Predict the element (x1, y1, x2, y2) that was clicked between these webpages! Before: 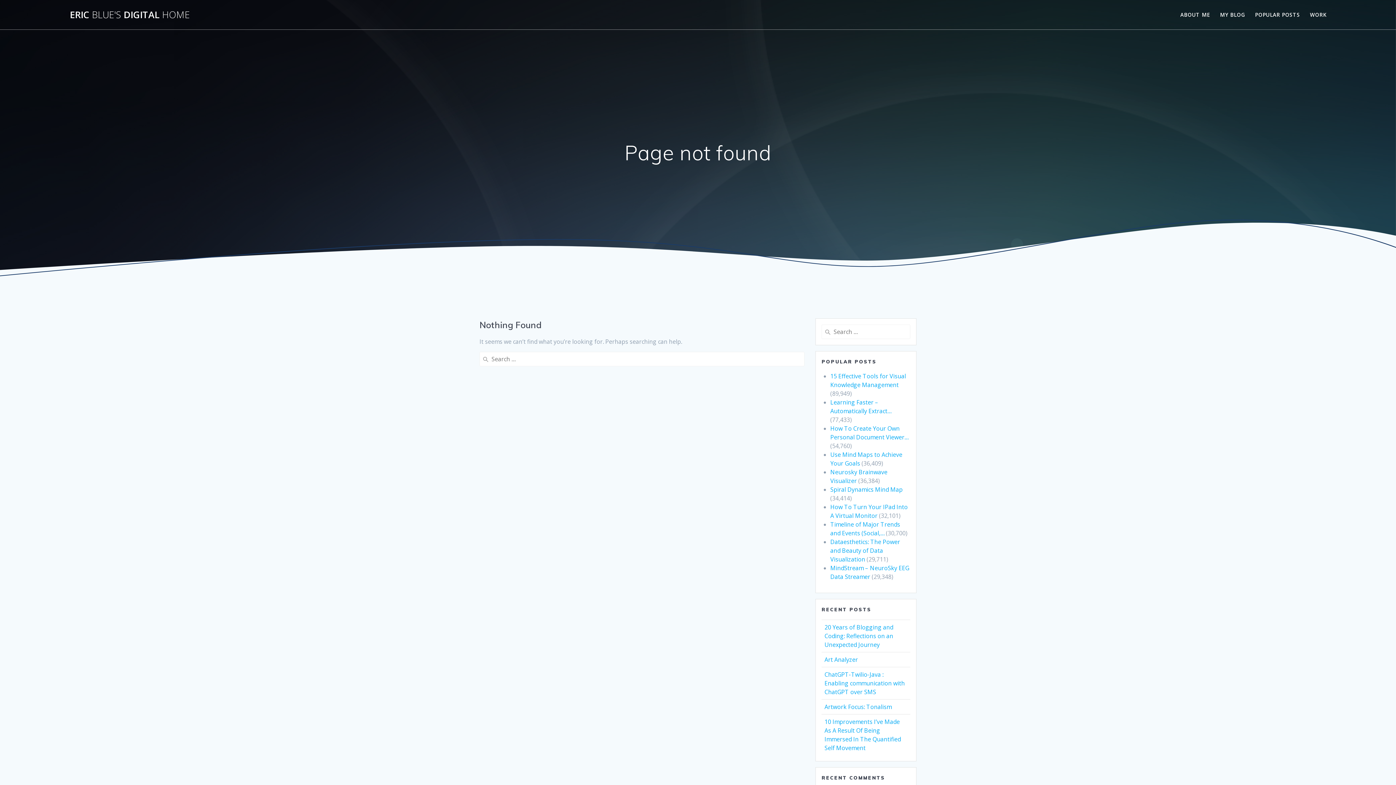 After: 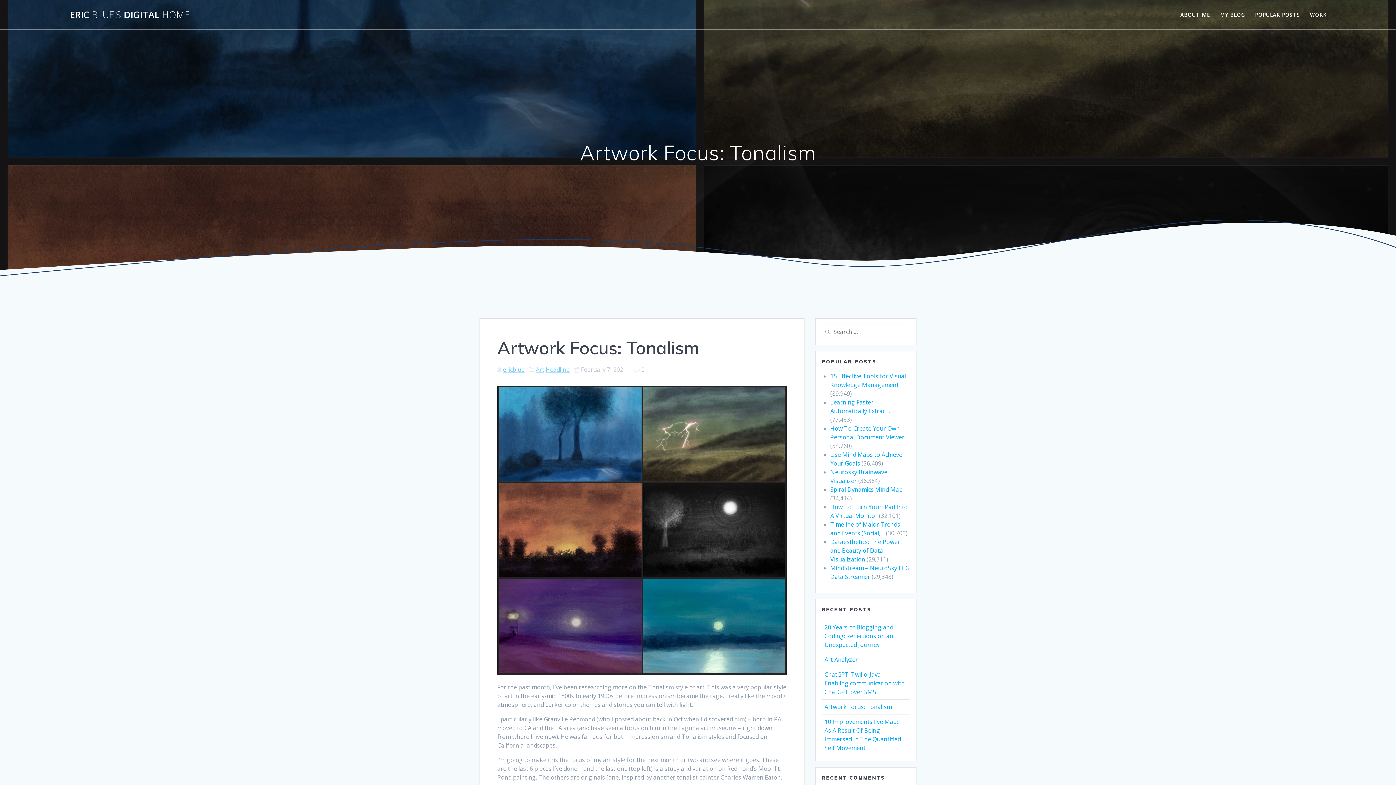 Action: bbox: (824, 703, 892, 711) label: Artwork Focus: Tonalism